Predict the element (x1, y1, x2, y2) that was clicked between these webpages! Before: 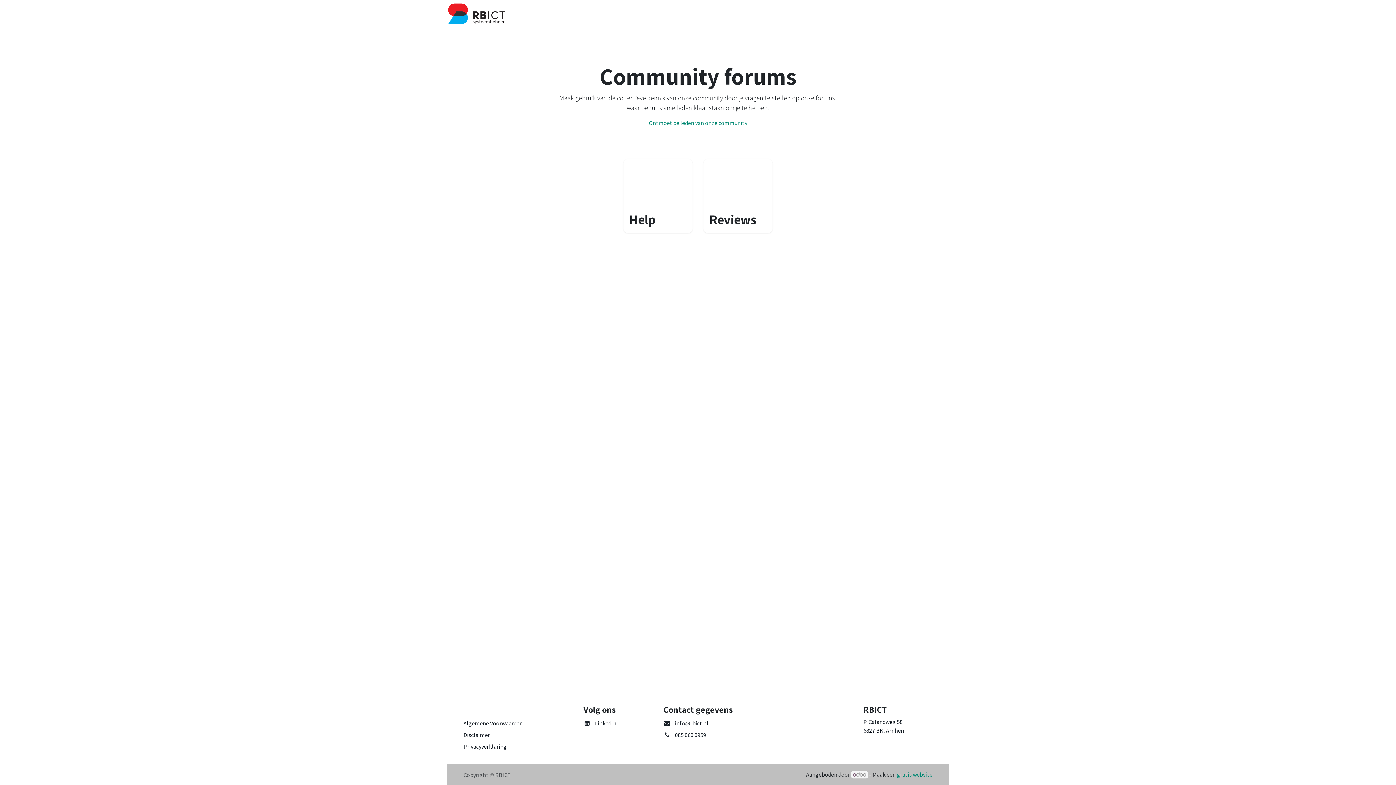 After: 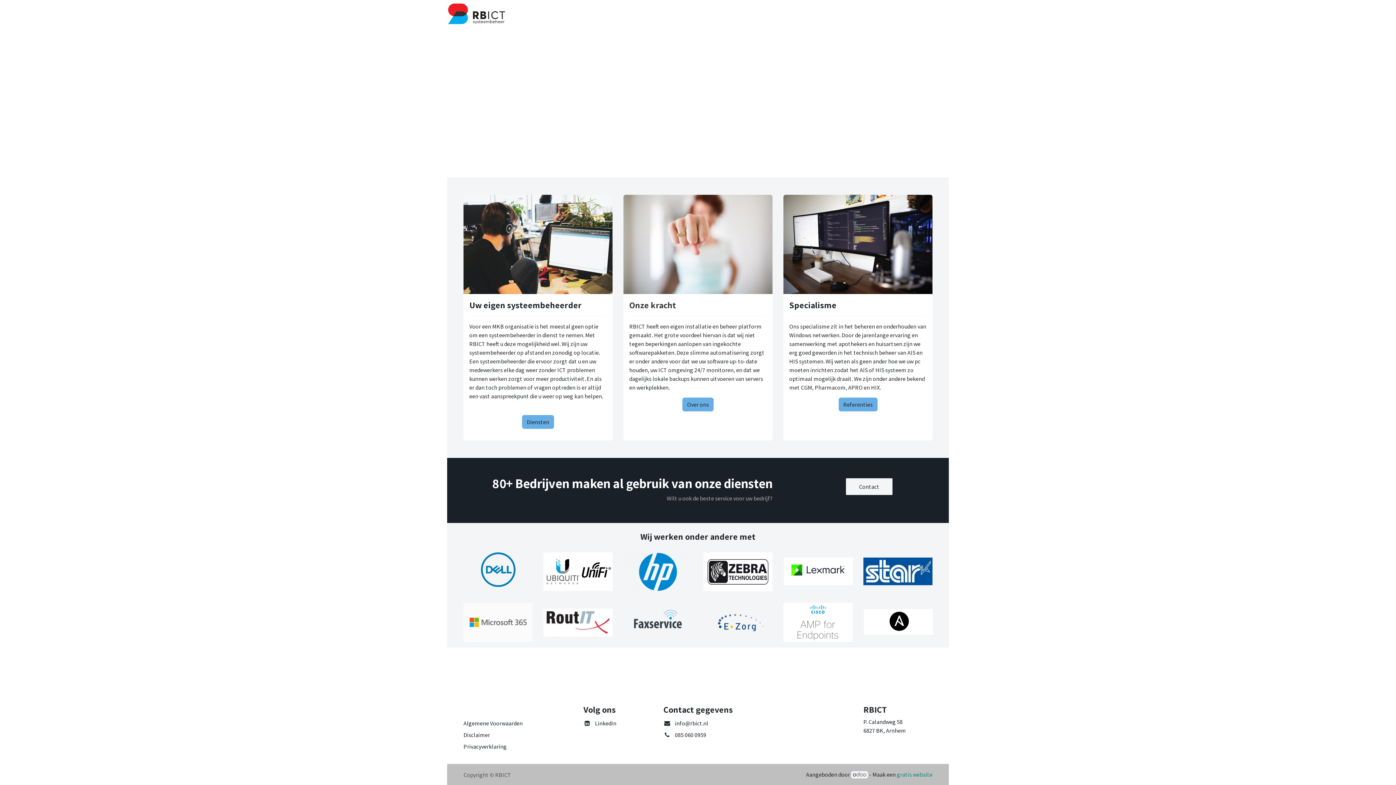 Action: label: Home bbox: (757, 7, 775, 20)